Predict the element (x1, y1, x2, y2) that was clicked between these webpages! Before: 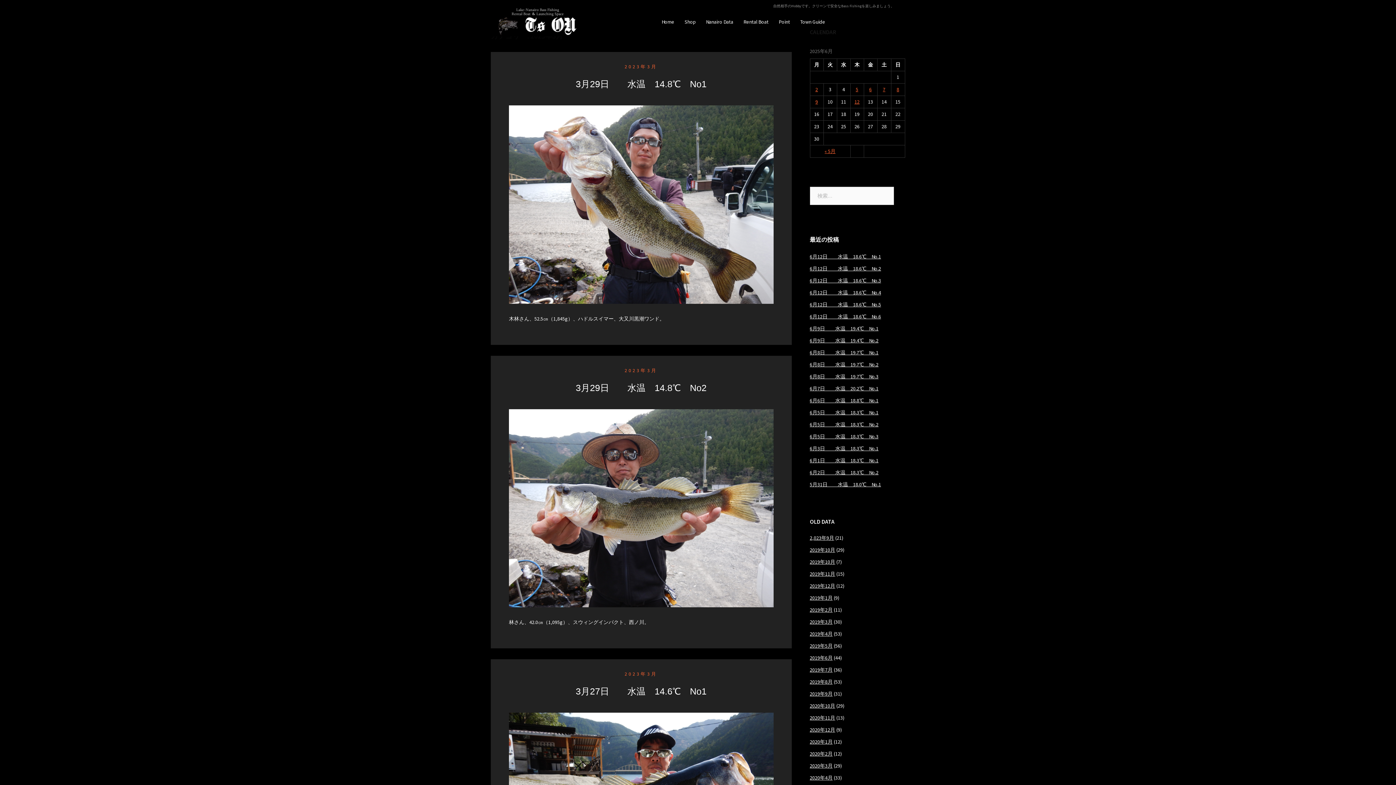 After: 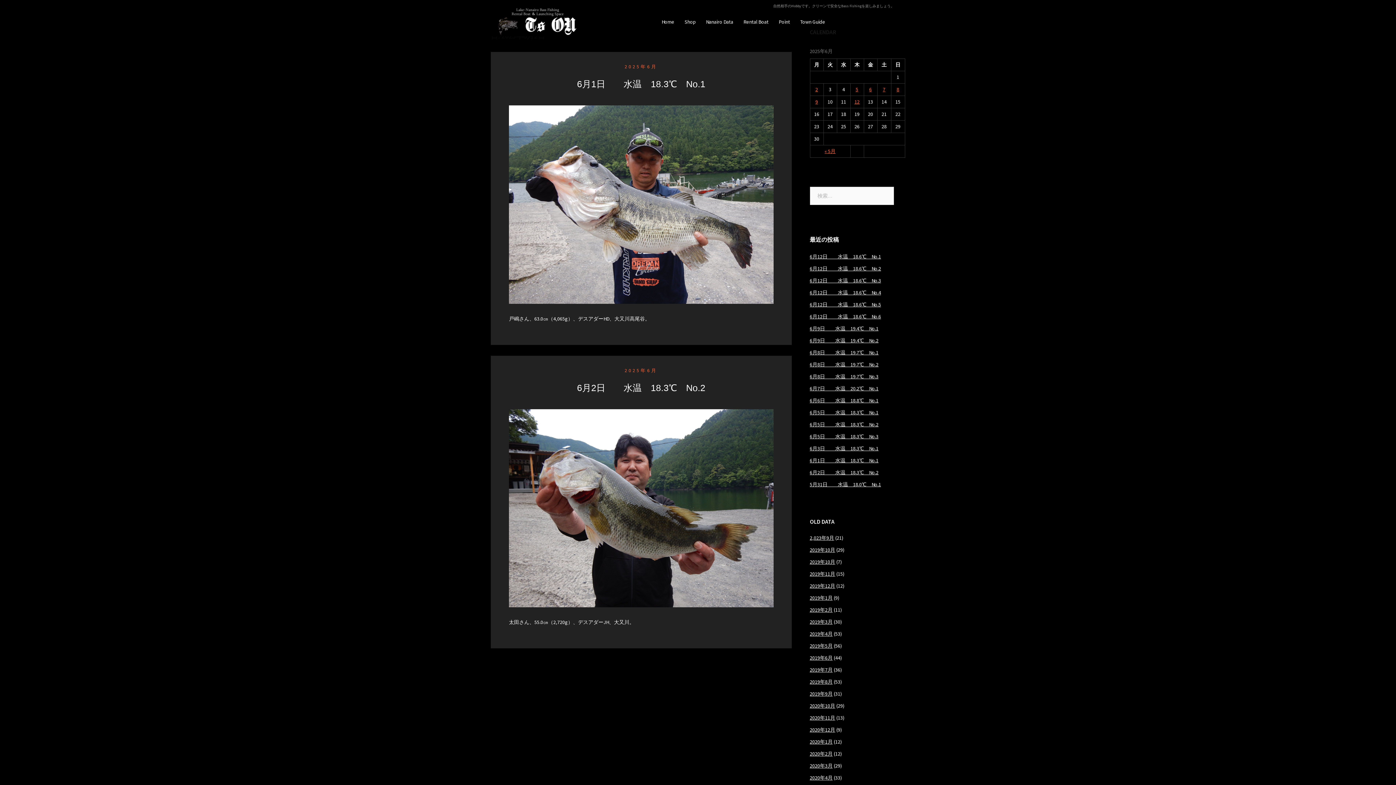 Action: bbox: (815, 86, 818, 92) label: 2025年6月2日 に投稿を公開